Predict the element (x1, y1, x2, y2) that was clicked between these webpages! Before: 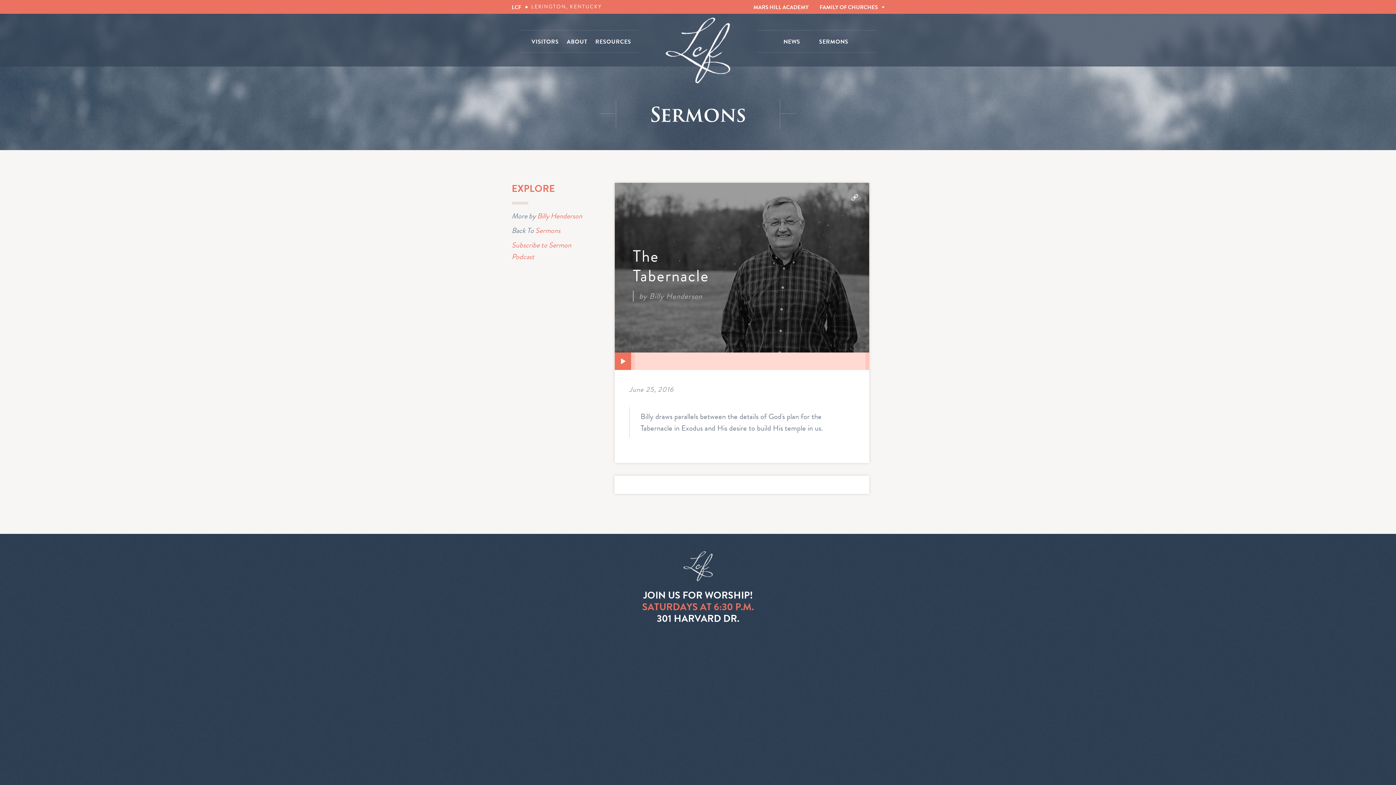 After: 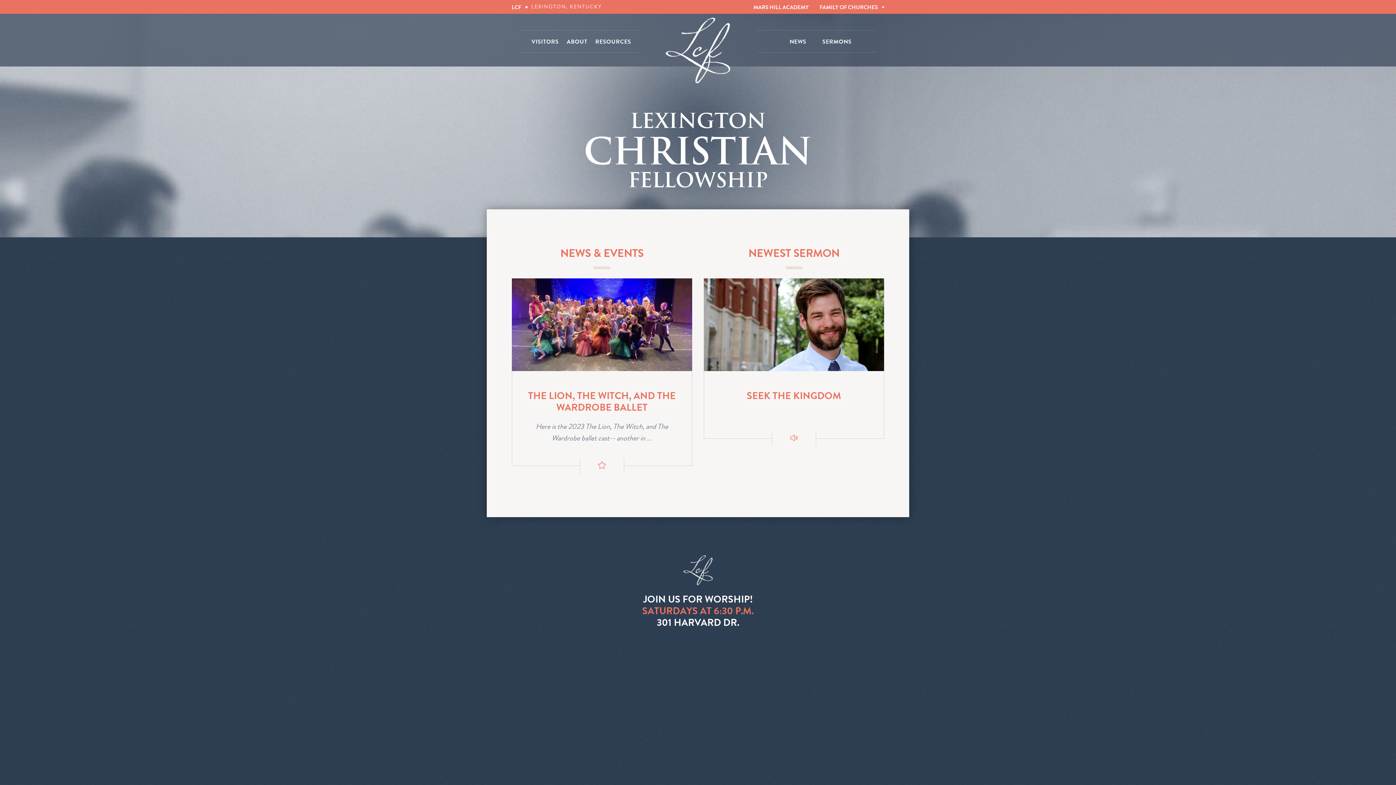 Action: bbox: (665, 17, 730, 83)